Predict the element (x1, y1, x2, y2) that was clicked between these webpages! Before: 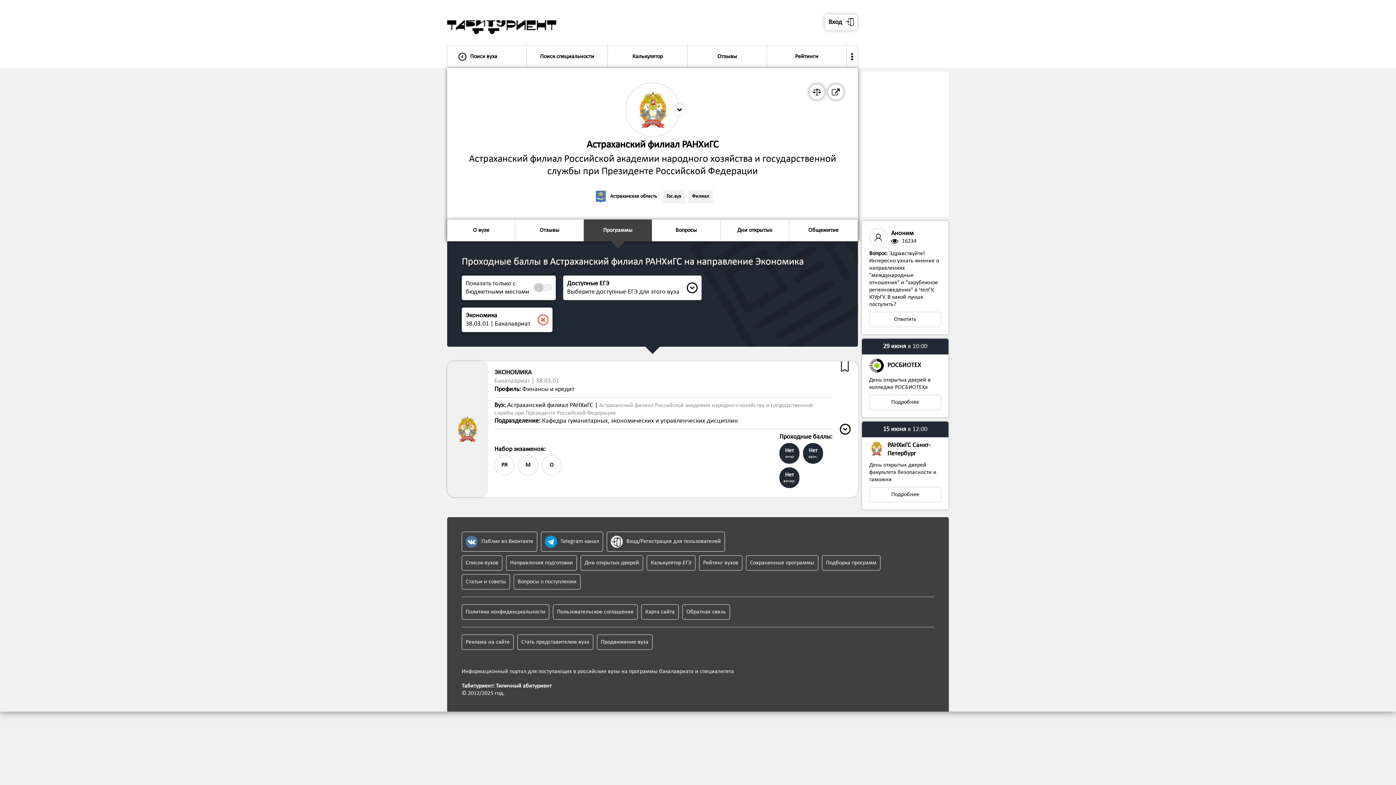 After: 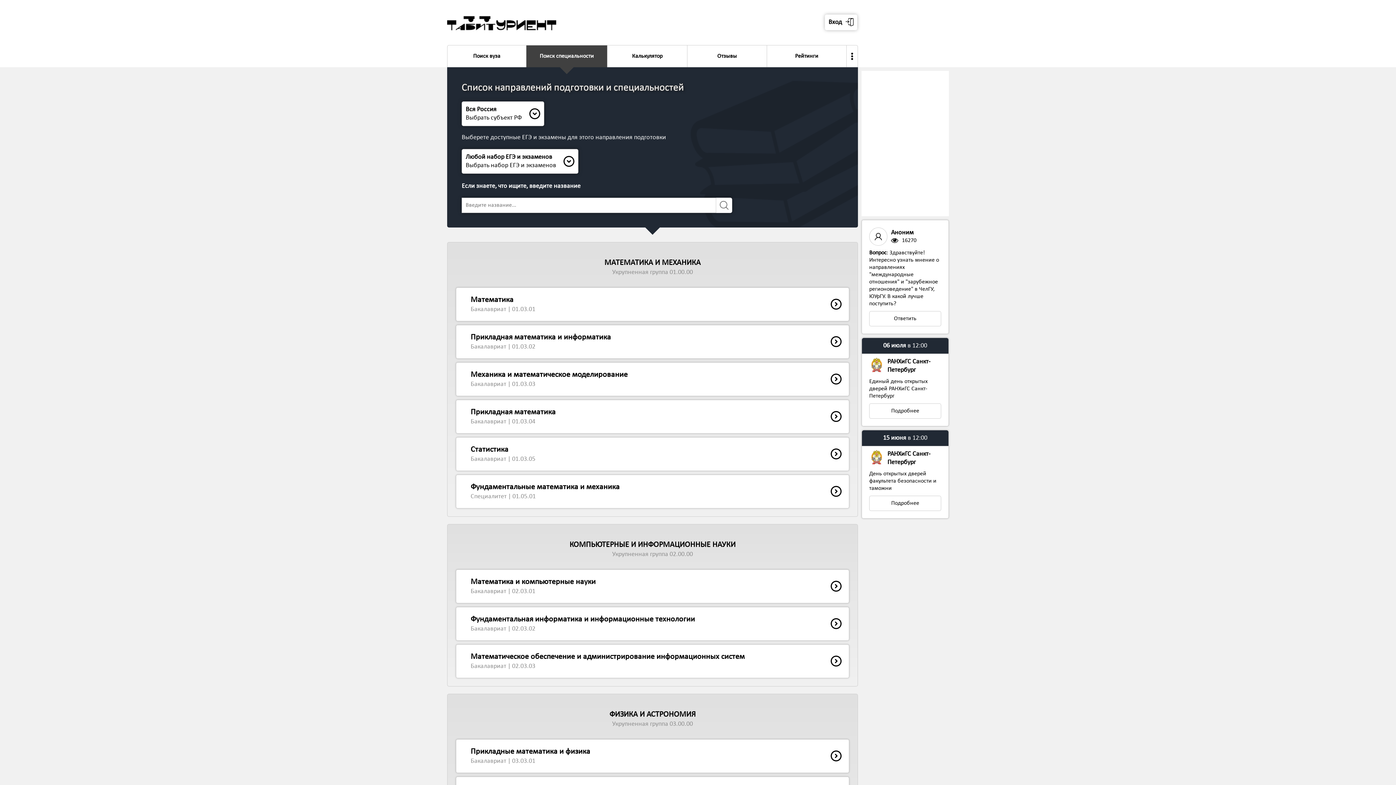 Action: label: Поиск специальности bbox: (526, 45, 607, 67)